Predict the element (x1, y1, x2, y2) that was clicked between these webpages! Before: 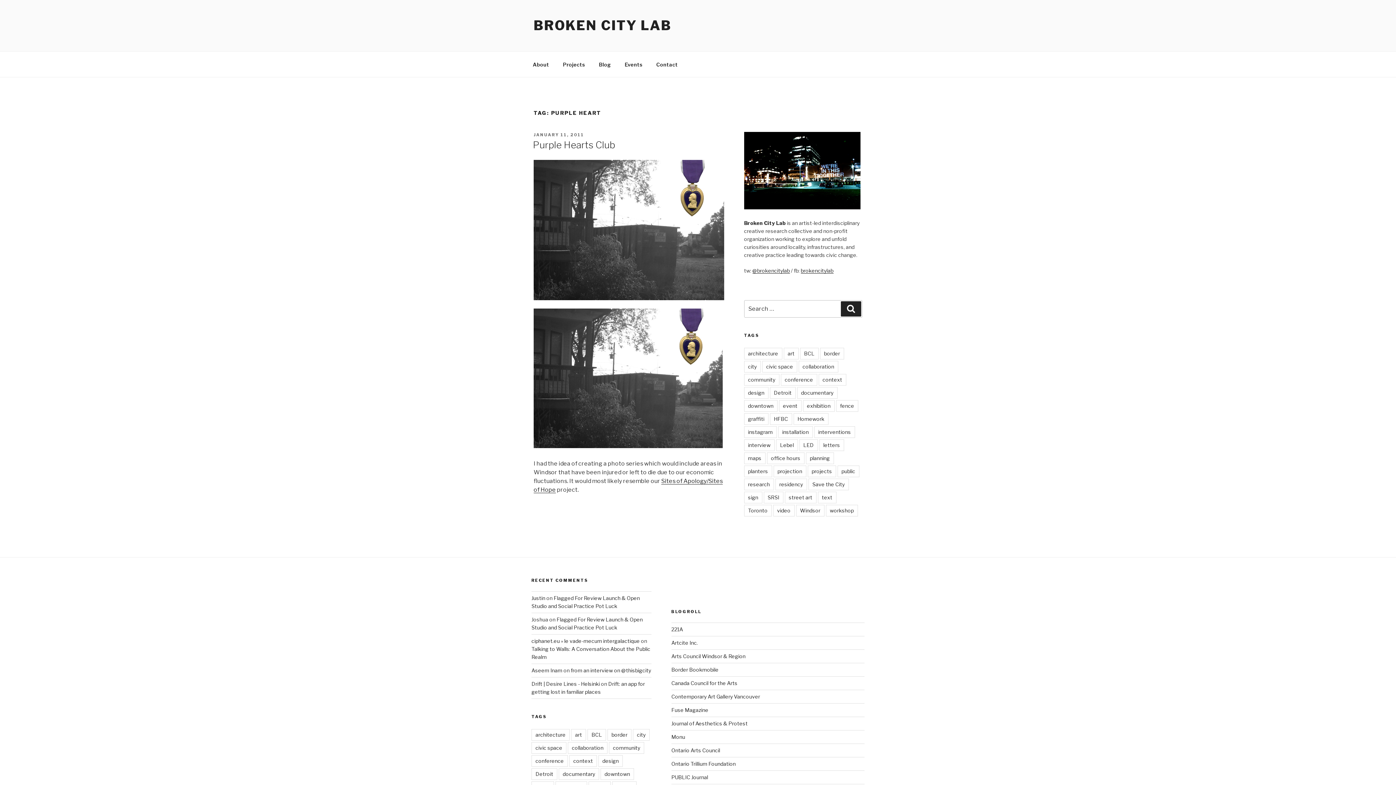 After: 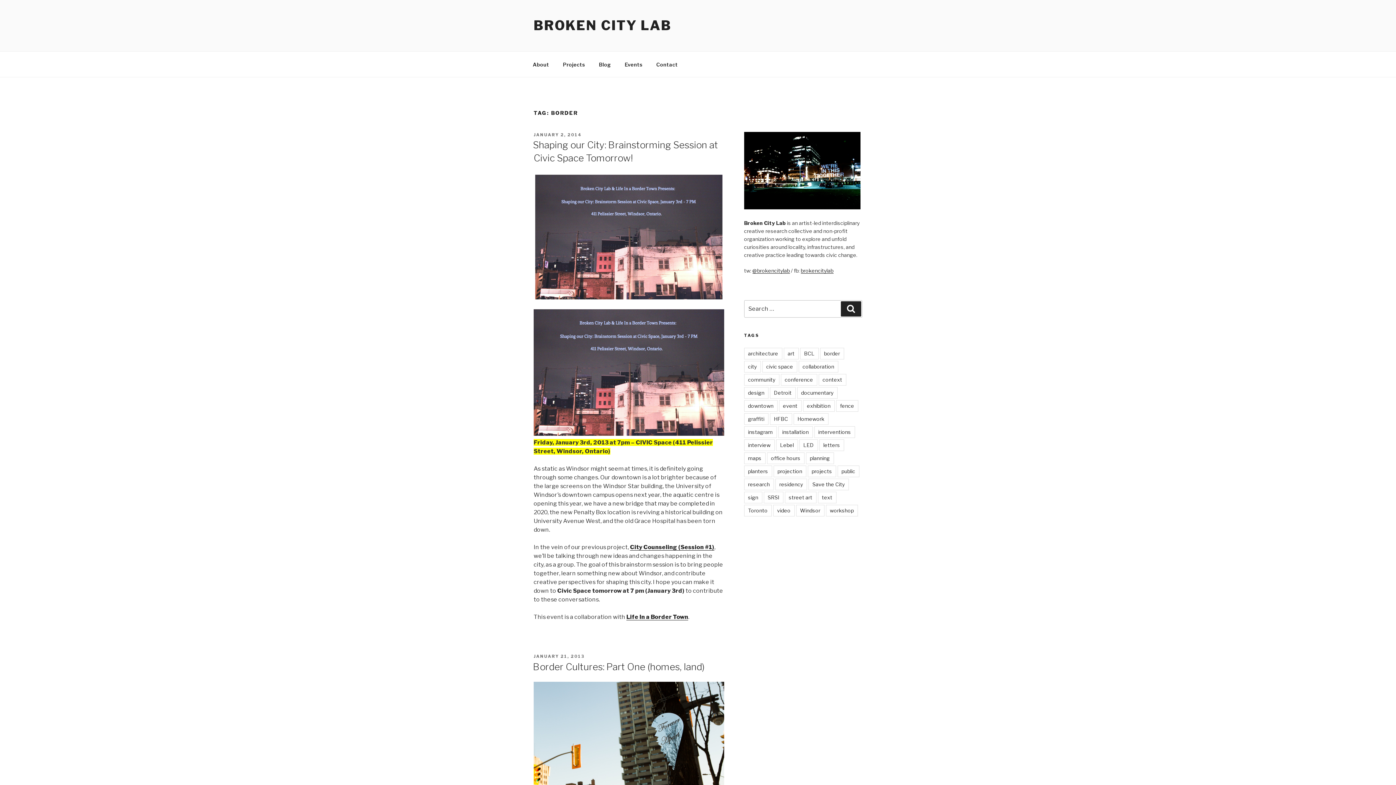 Action: bbox: (607, 729, 631, 741) label: border